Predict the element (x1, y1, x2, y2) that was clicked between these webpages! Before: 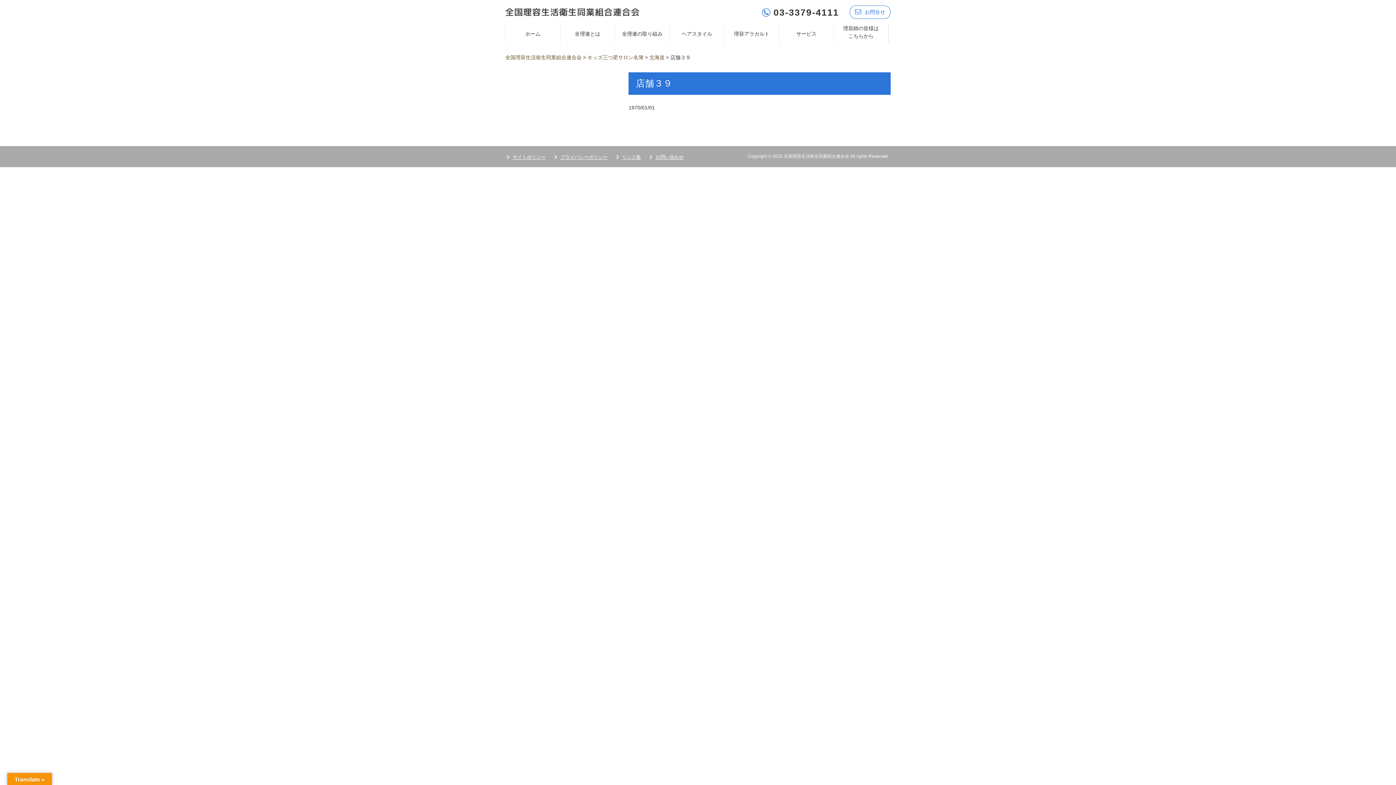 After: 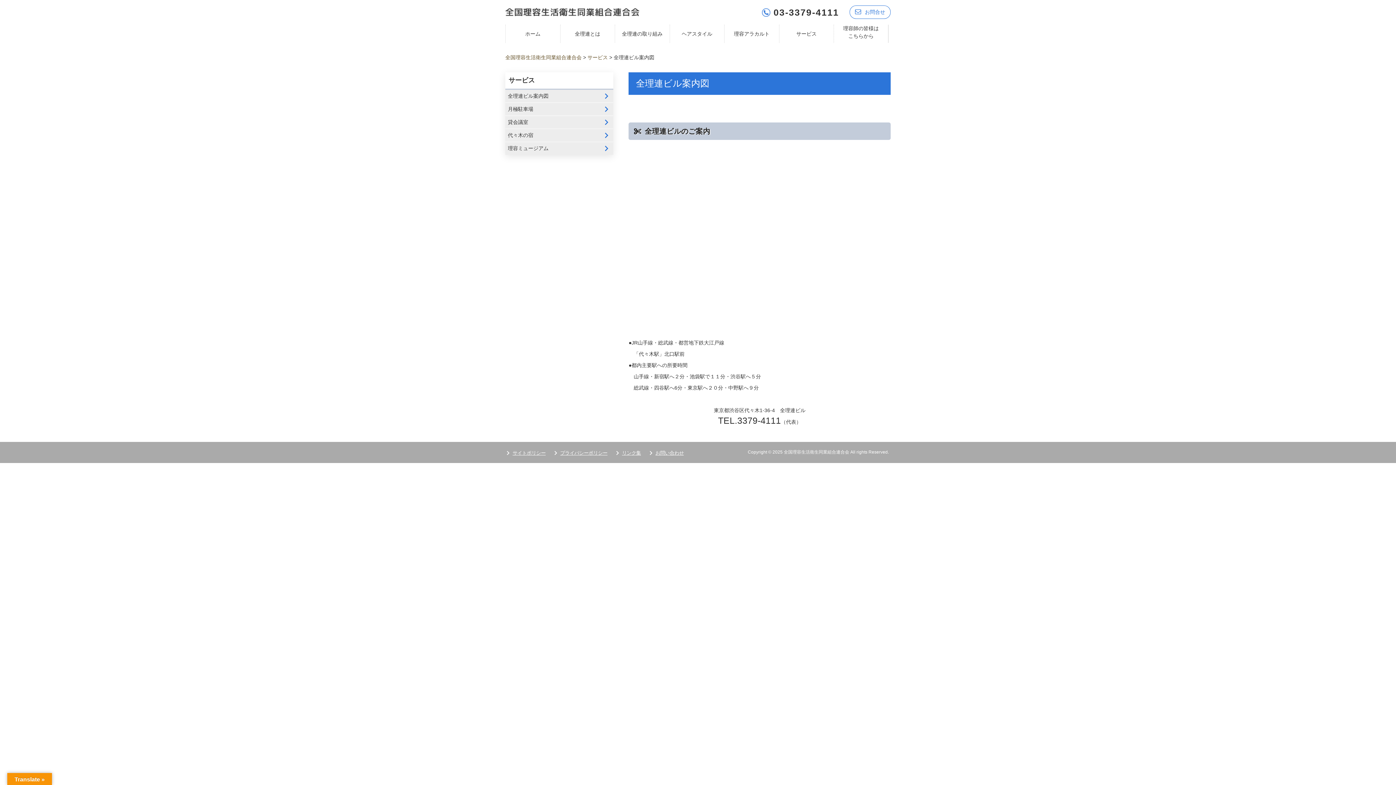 Action: label: お問い合わせ bbox: (655, 153, 684, 160)